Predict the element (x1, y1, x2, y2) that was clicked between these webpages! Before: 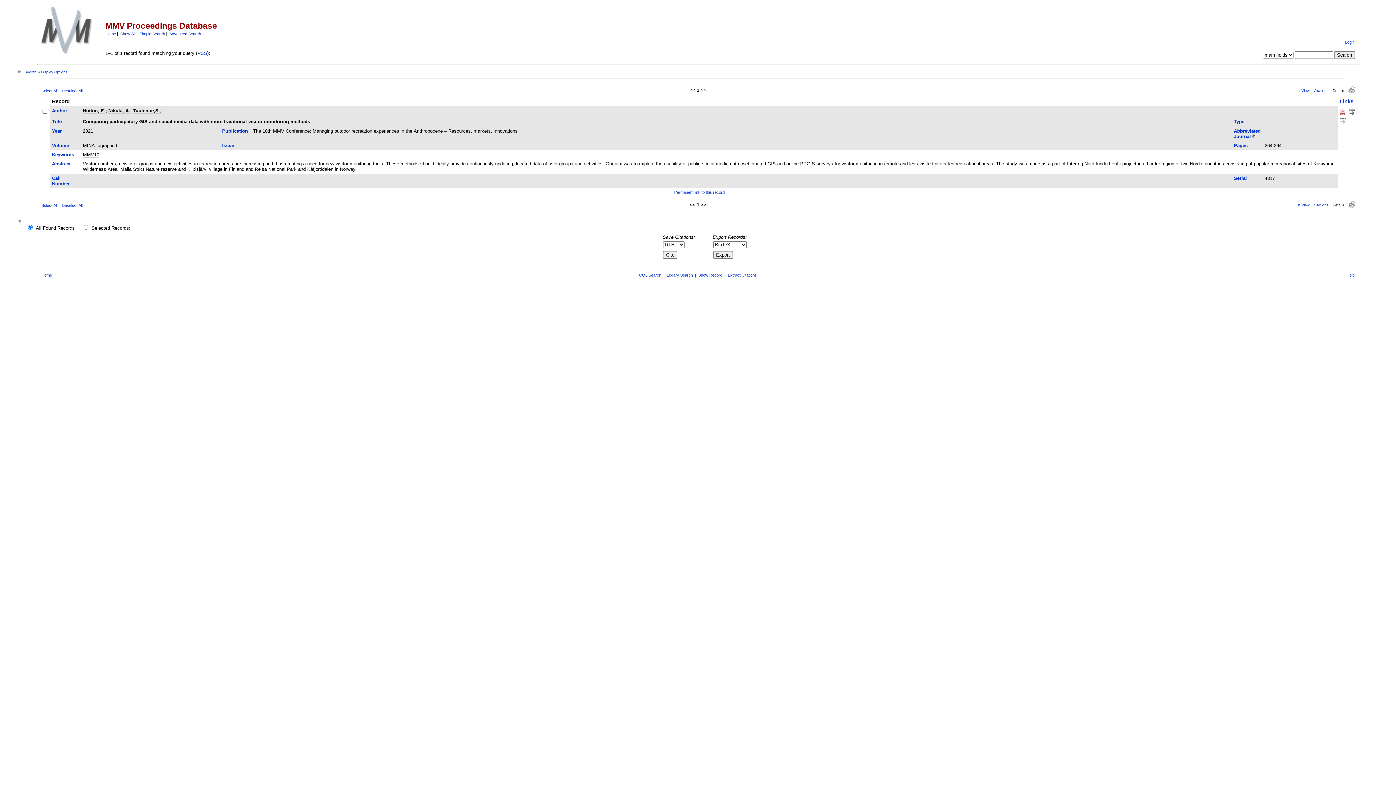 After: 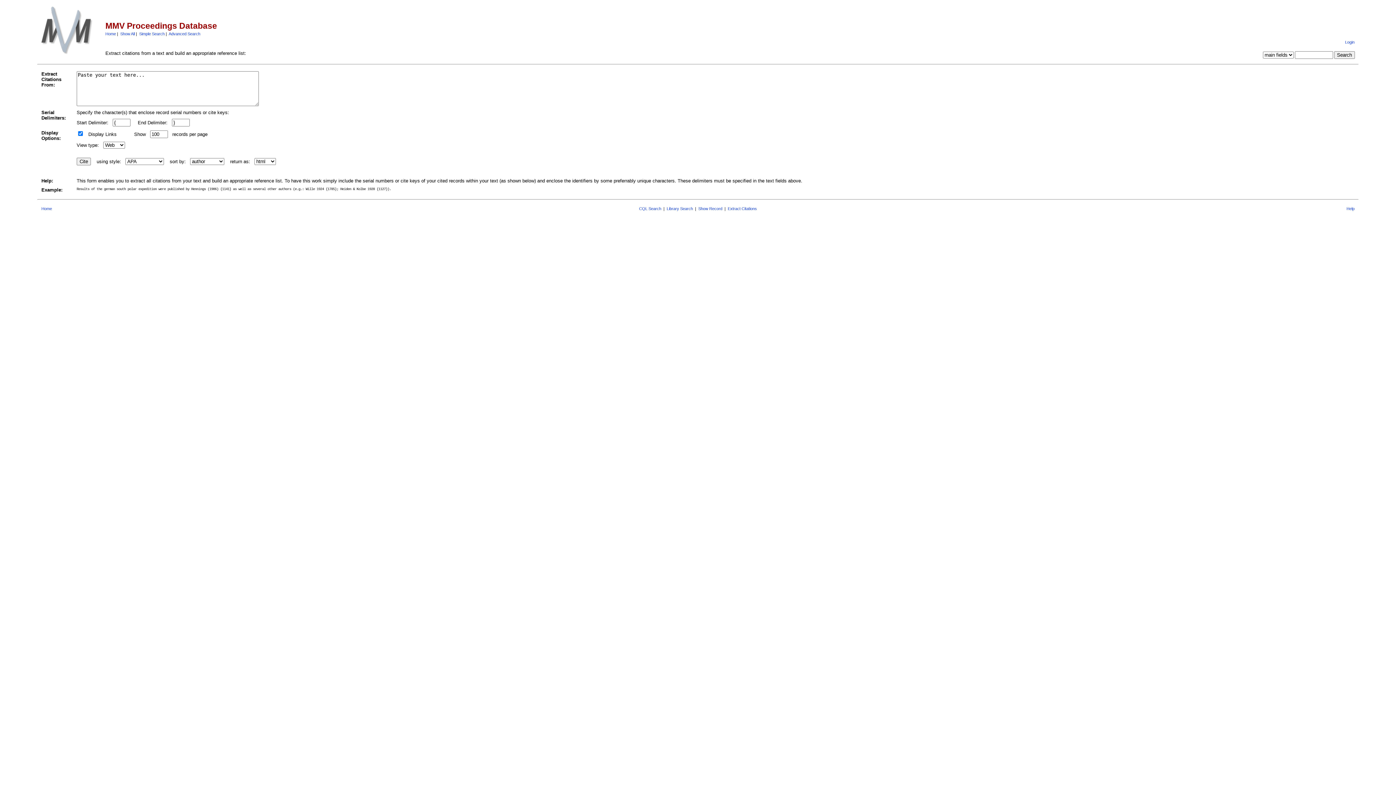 Action: label: Extract Citations bbox: (728, 273, 757, 277)